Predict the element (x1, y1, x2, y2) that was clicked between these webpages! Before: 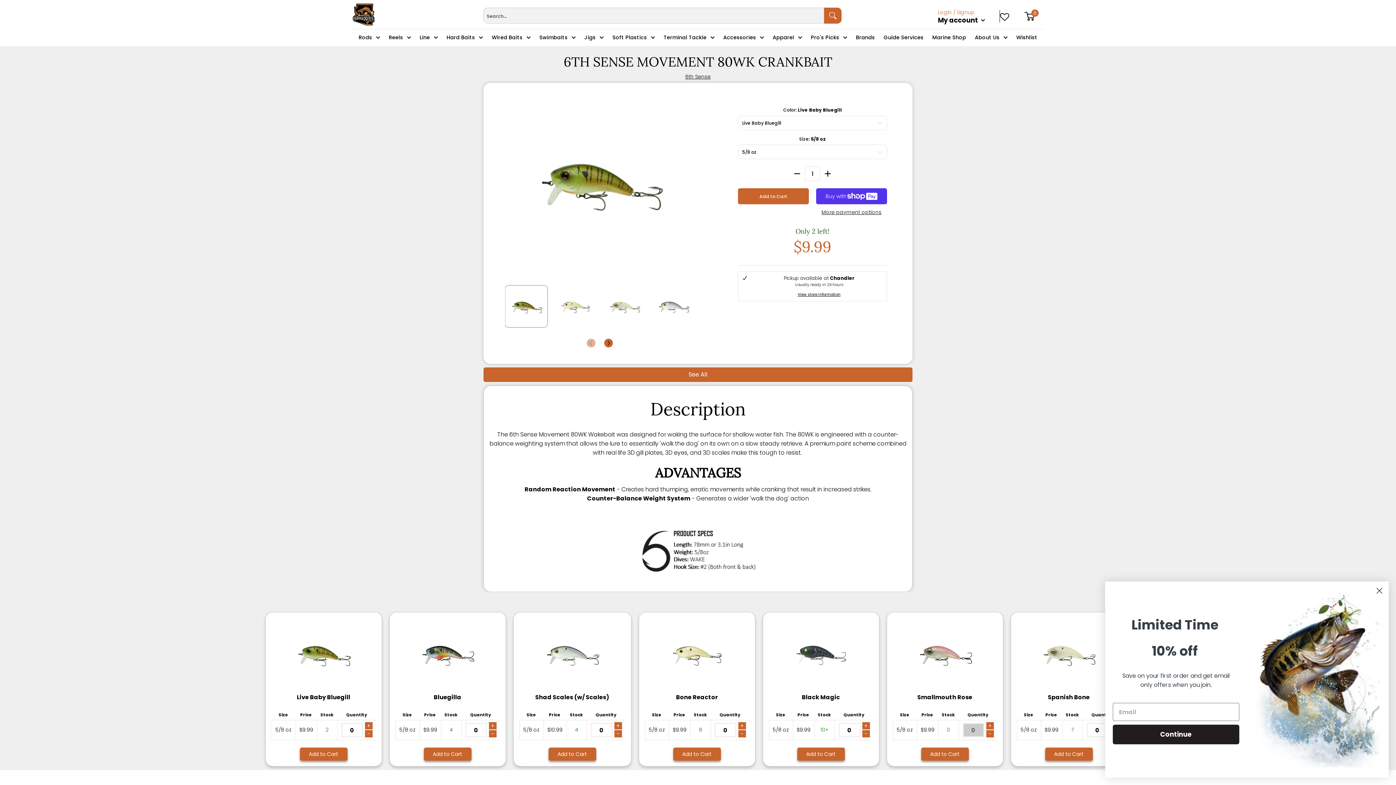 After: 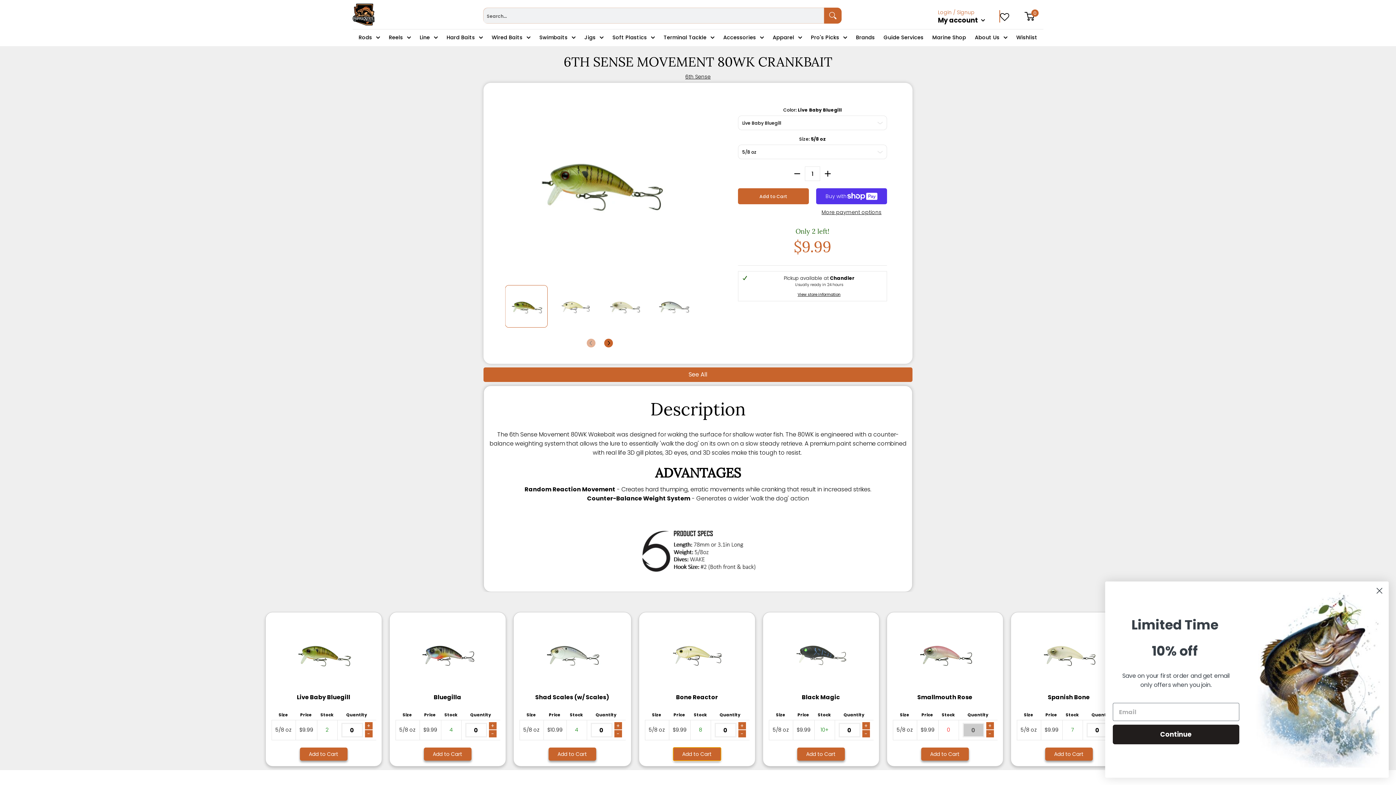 Action: bbox: (673, 748, 720, 761) label: Add to Cart